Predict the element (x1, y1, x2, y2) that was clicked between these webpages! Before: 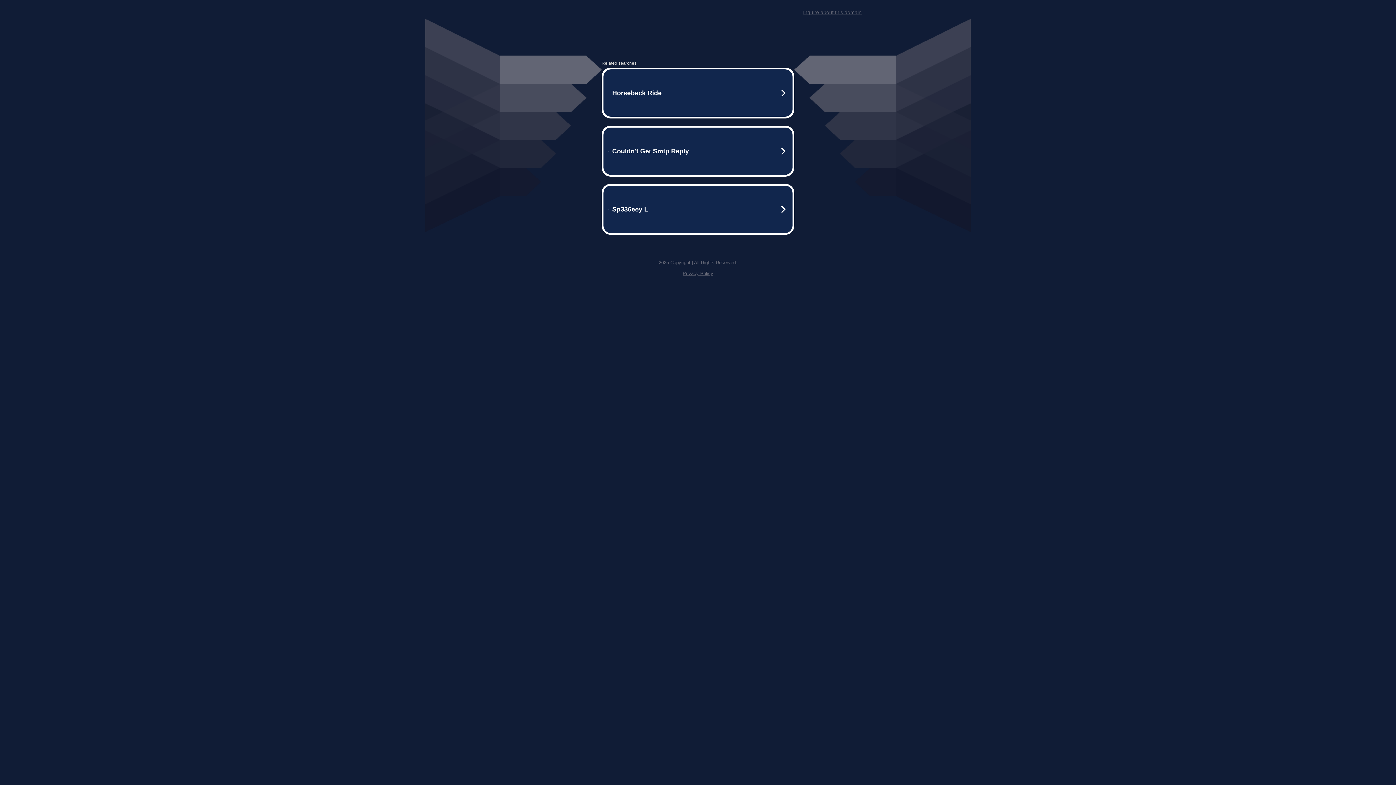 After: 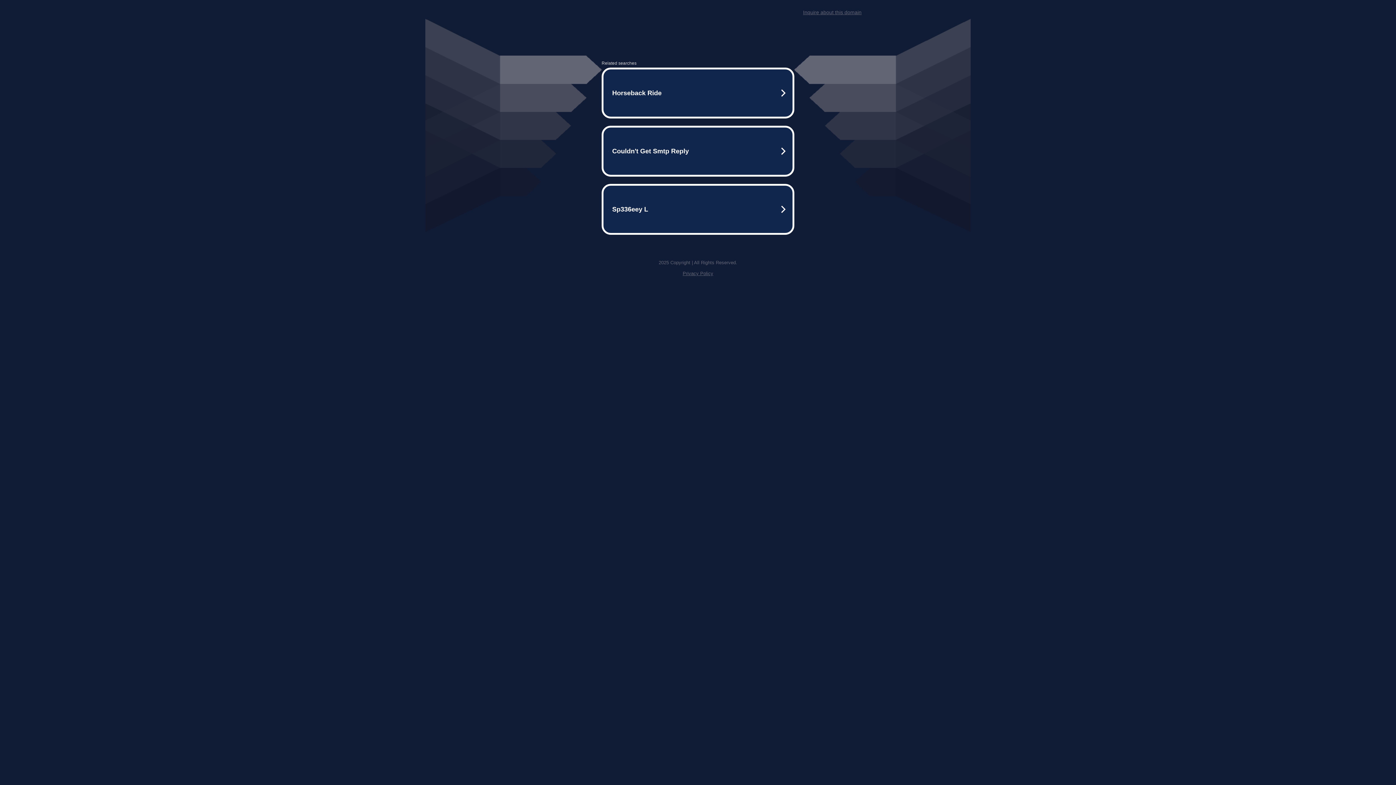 Action: label: Inquire about this domain bbox: (803, 9, 861, 15)